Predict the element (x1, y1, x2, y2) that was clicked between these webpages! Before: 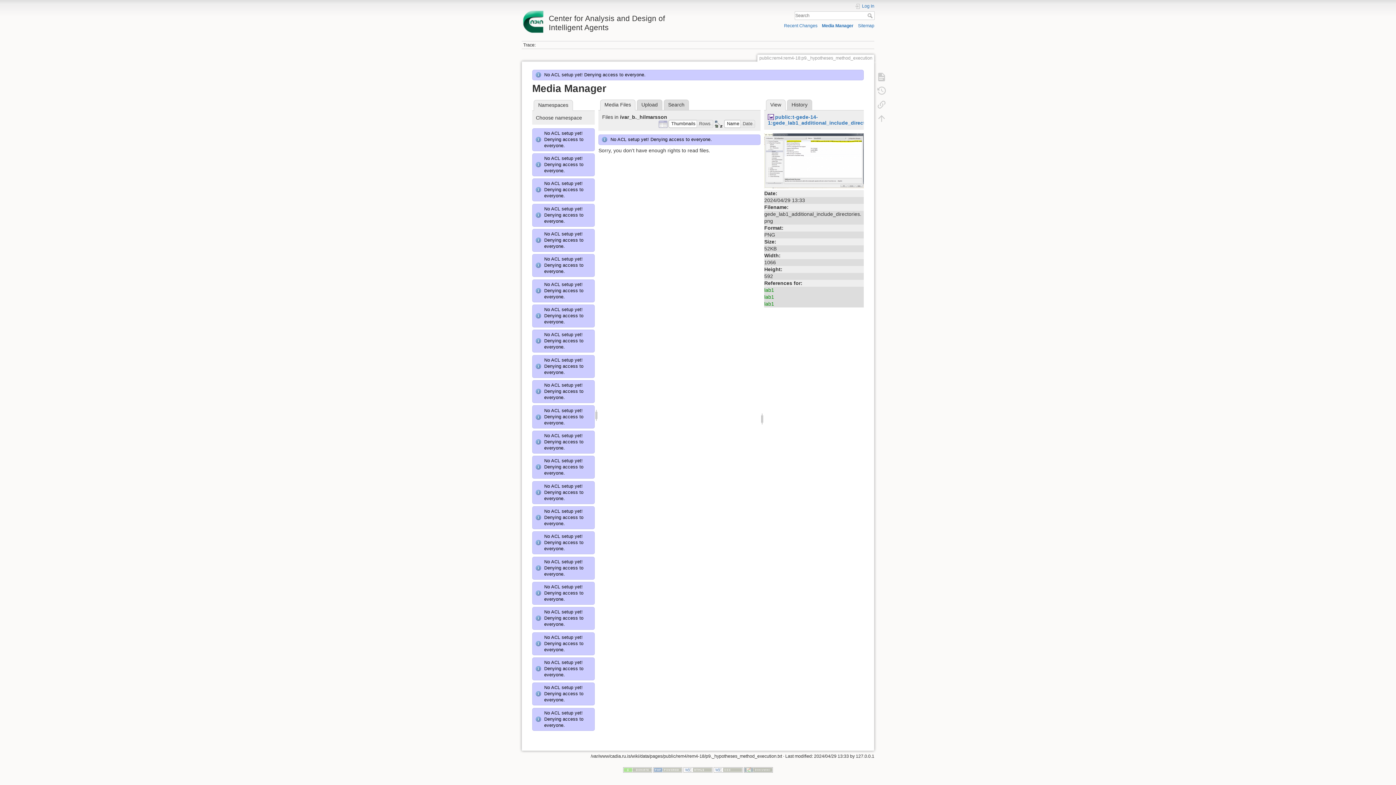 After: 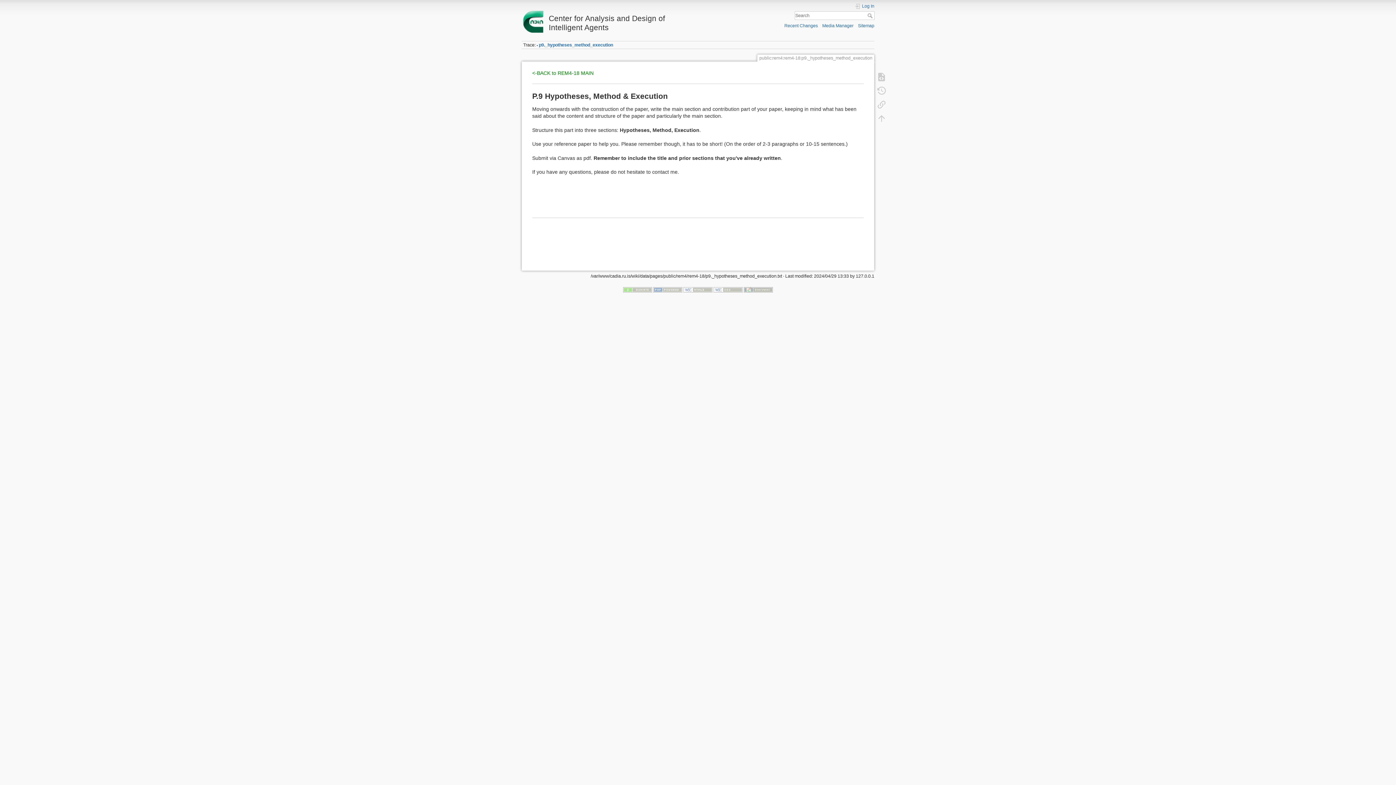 Action: bbox: (873, 70, 890, 83)